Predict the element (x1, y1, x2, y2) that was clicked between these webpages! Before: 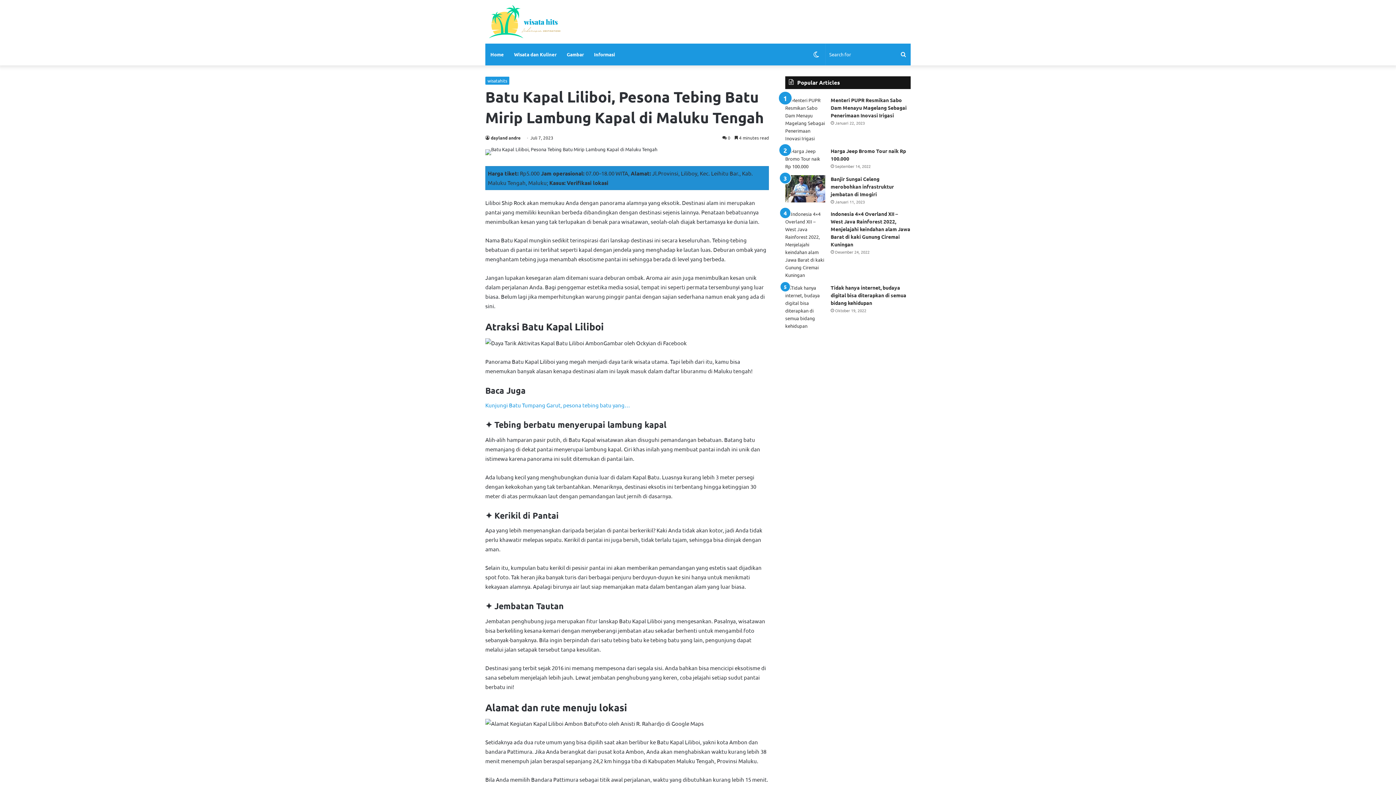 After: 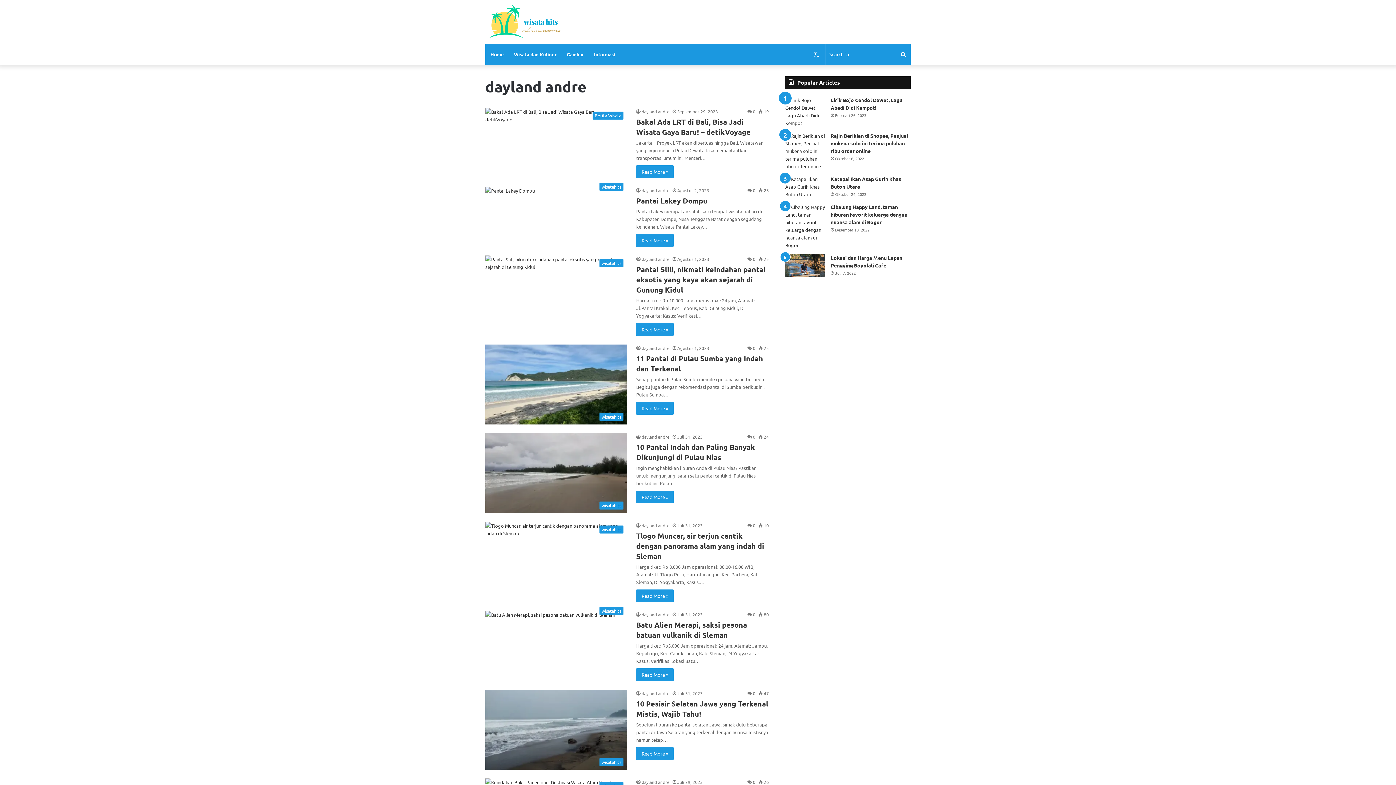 Action: bbox: (485, 134, 520, 140) label: dayland andre